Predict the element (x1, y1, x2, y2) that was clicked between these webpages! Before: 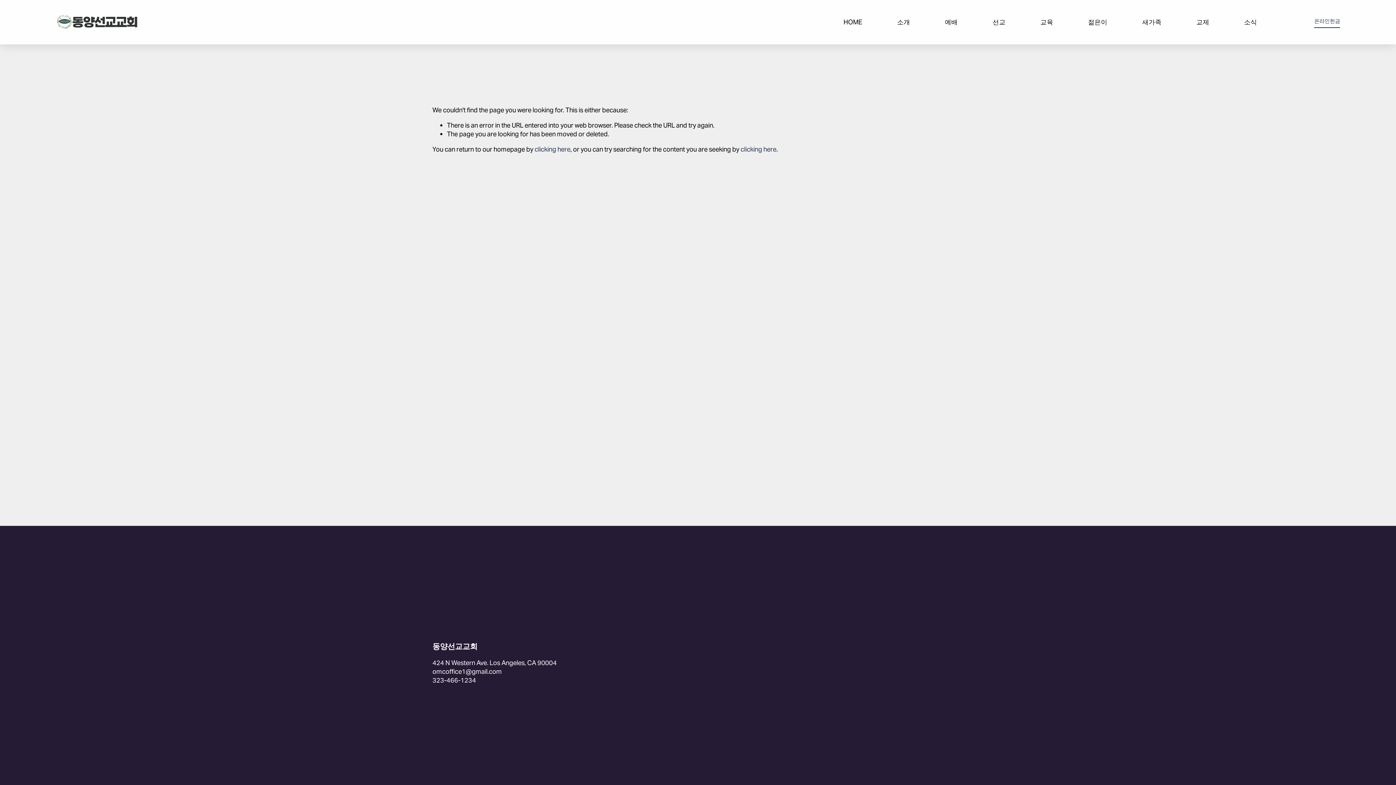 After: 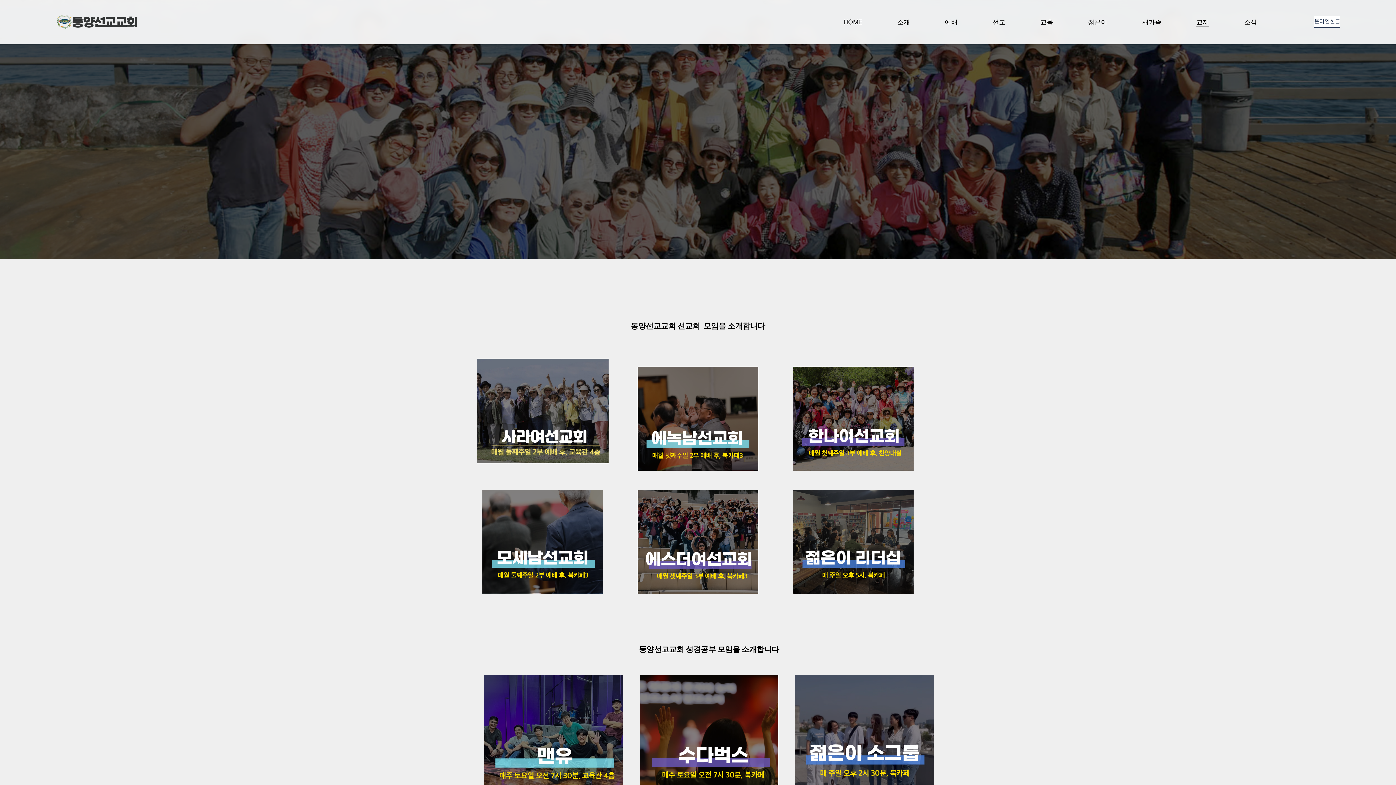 Action: label: 교제 bbox: (1196, 17, 1209, 27)